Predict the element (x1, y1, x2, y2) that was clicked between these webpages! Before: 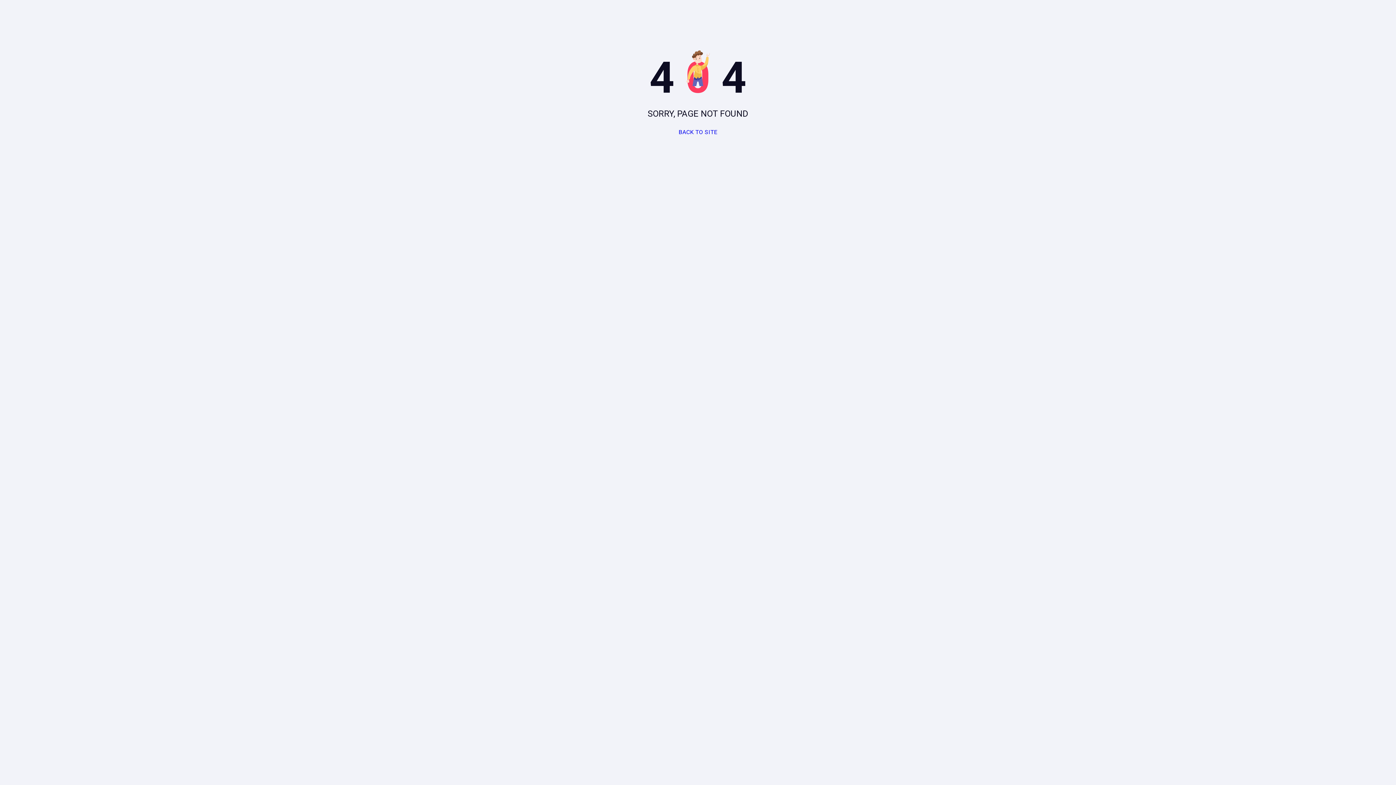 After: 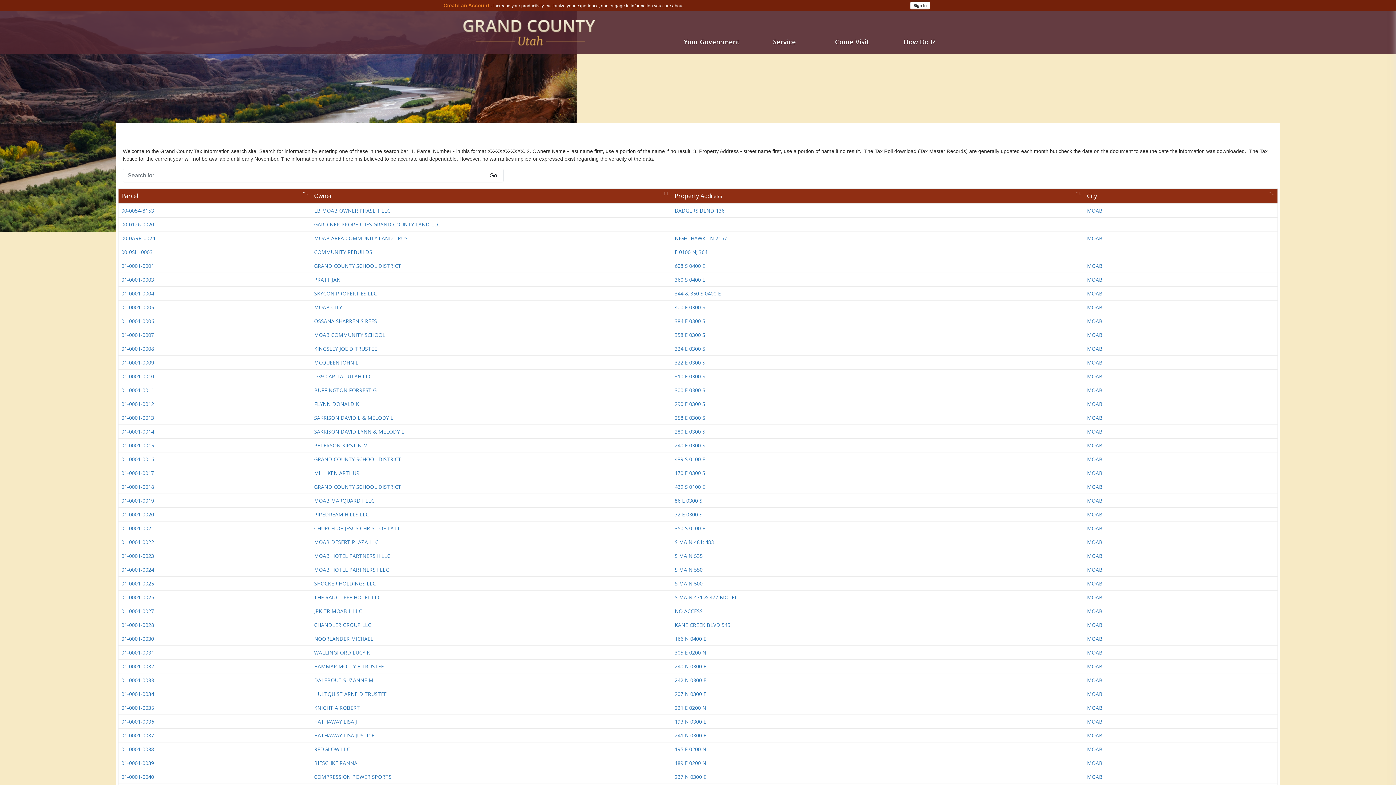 Action: bbox: (672, 124, 723, 140) label: BACK TO SITE